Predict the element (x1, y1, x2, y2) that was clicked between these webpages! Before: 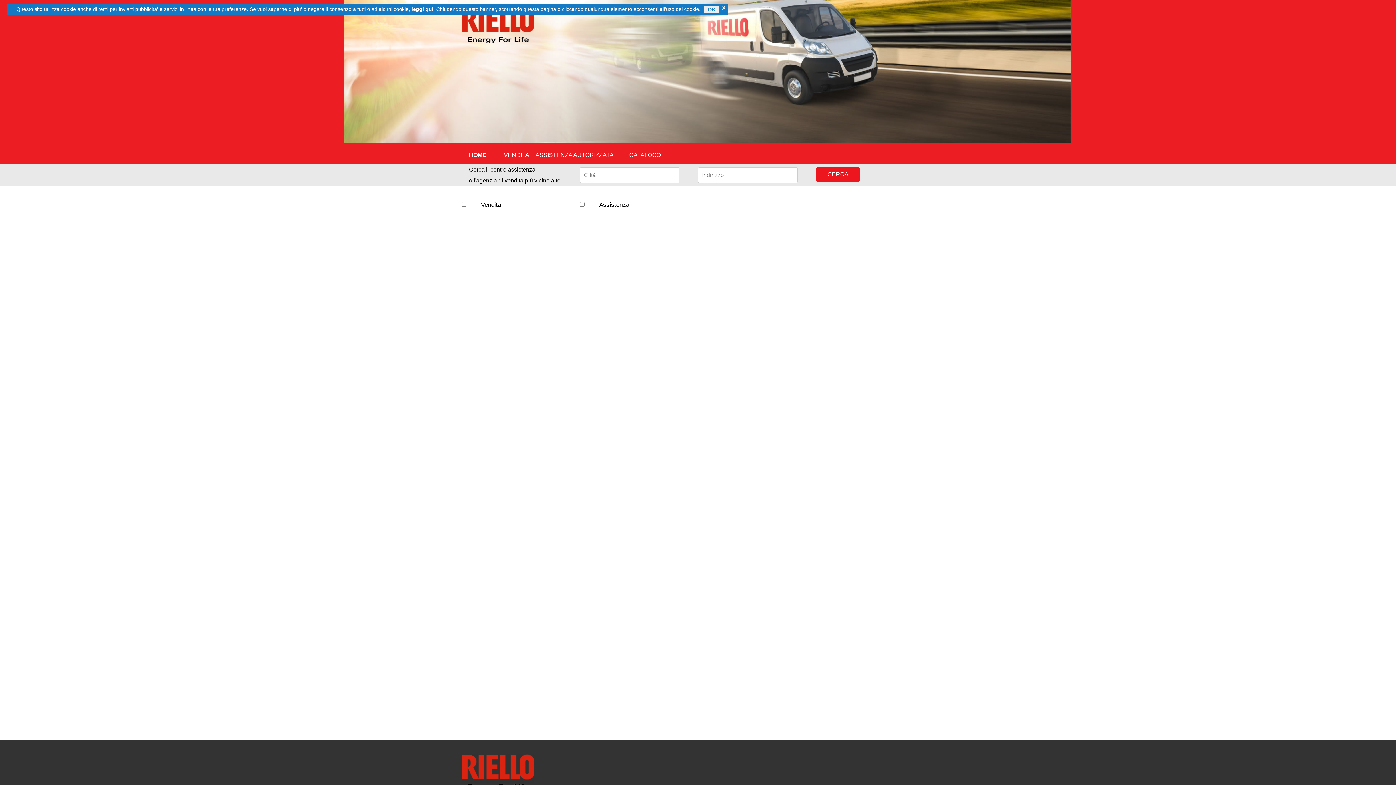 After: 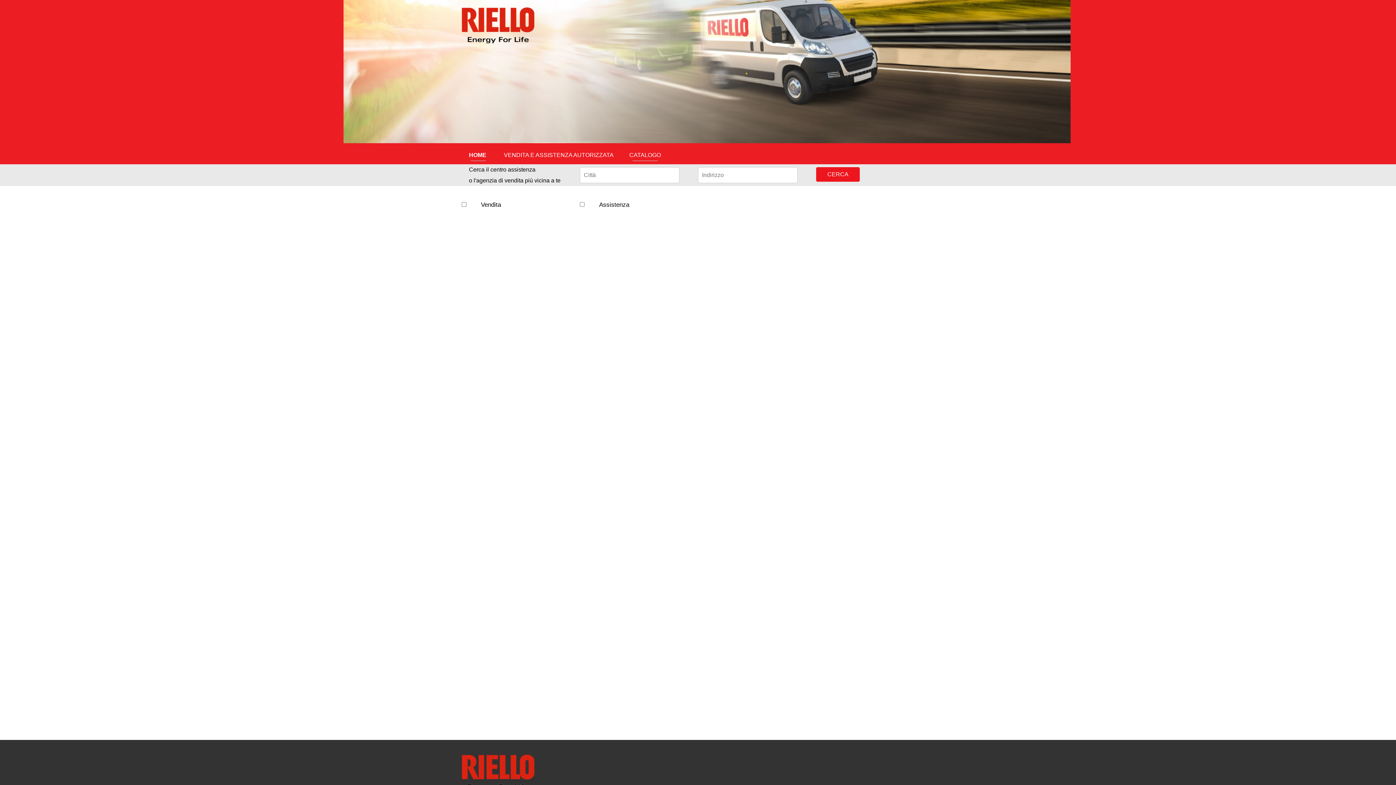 Action: label: CATALOGO bbox: (629, 152, 661, 158)